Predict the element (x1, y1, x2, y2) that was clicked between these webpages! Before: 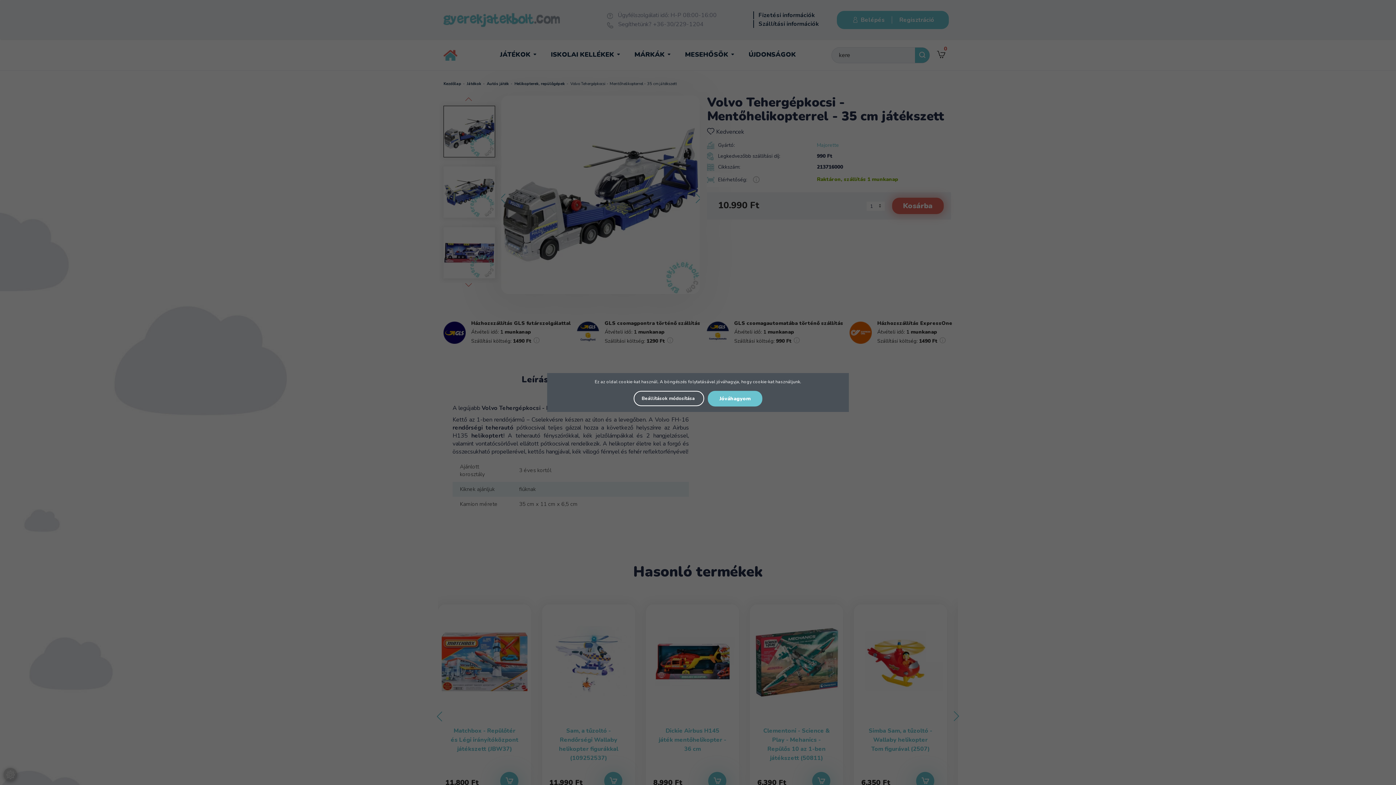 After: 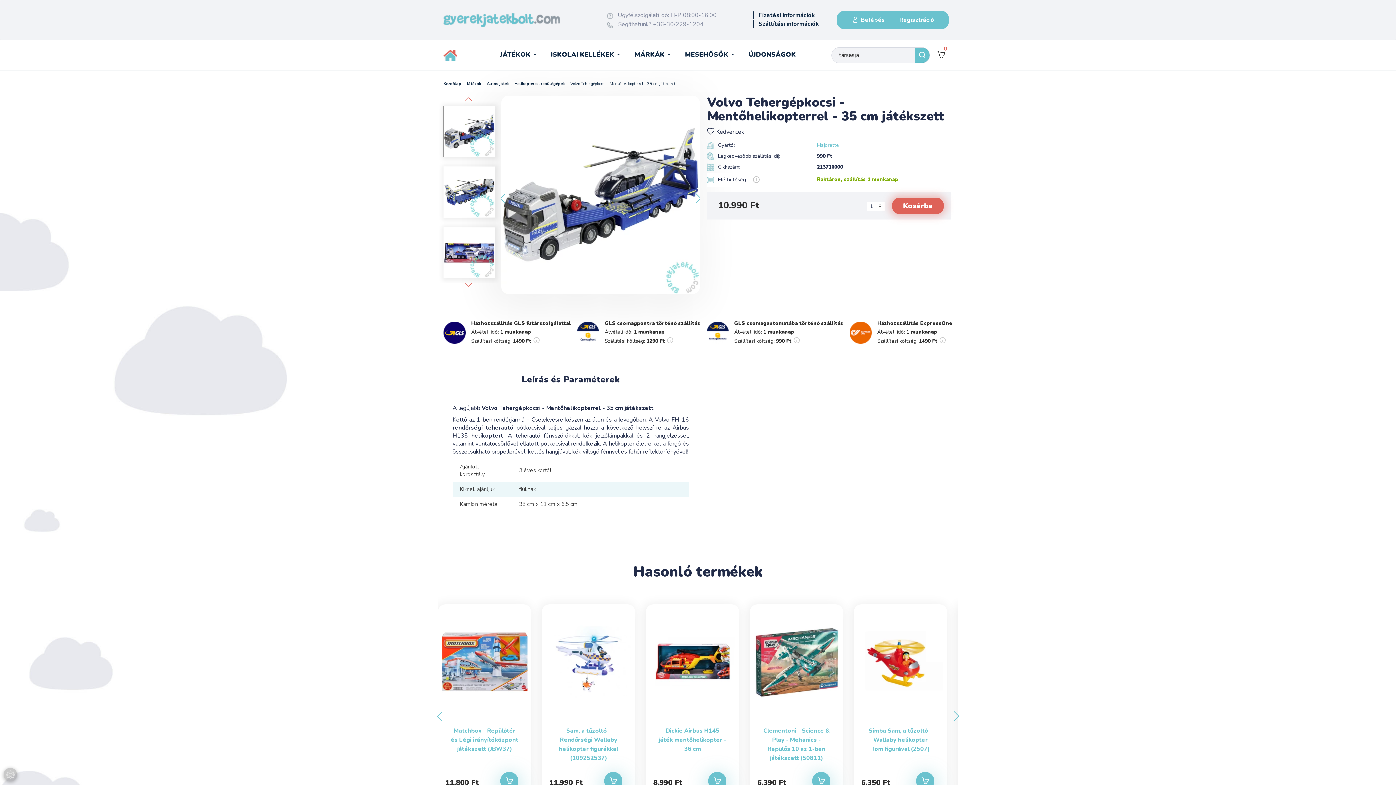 Action: bbox: (708, 391, 762, 406) label: Jóváhagyom